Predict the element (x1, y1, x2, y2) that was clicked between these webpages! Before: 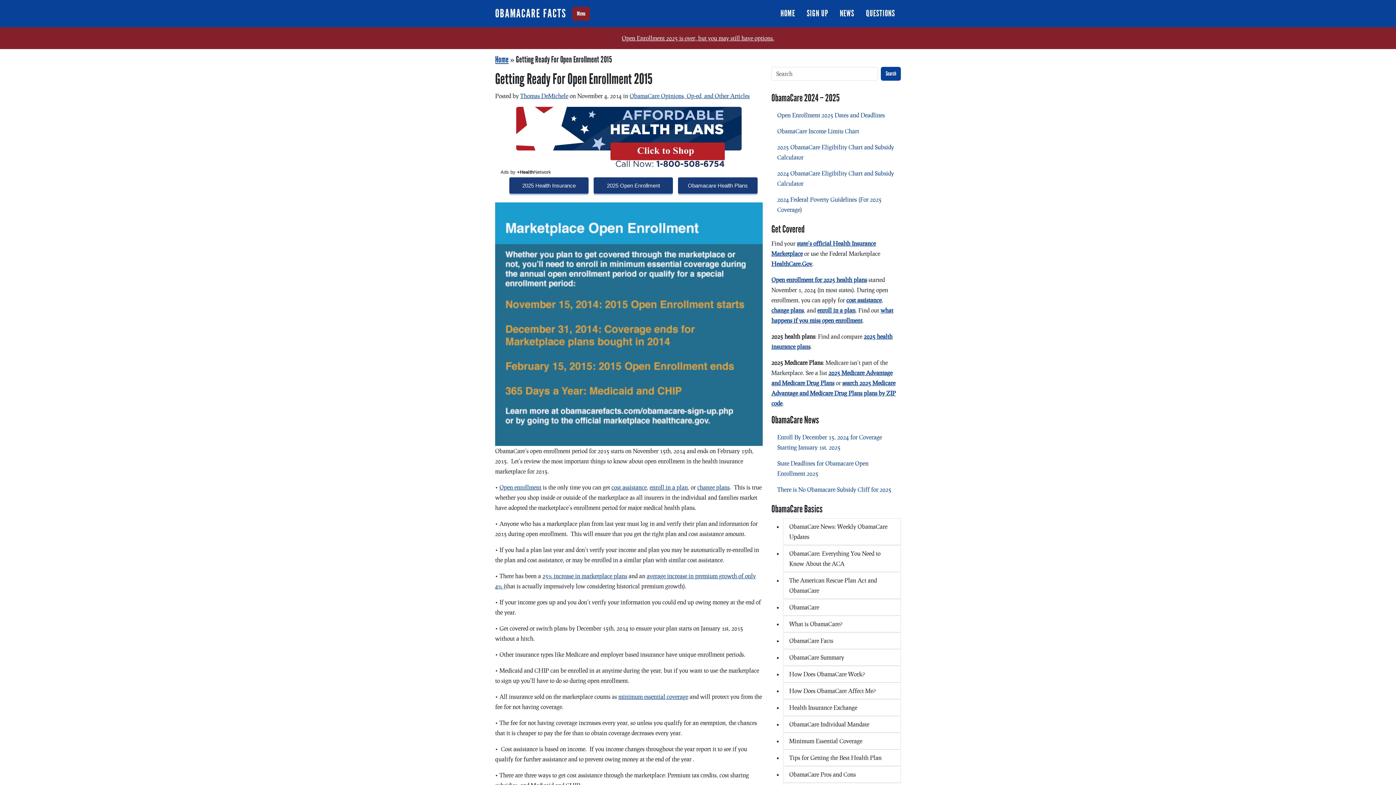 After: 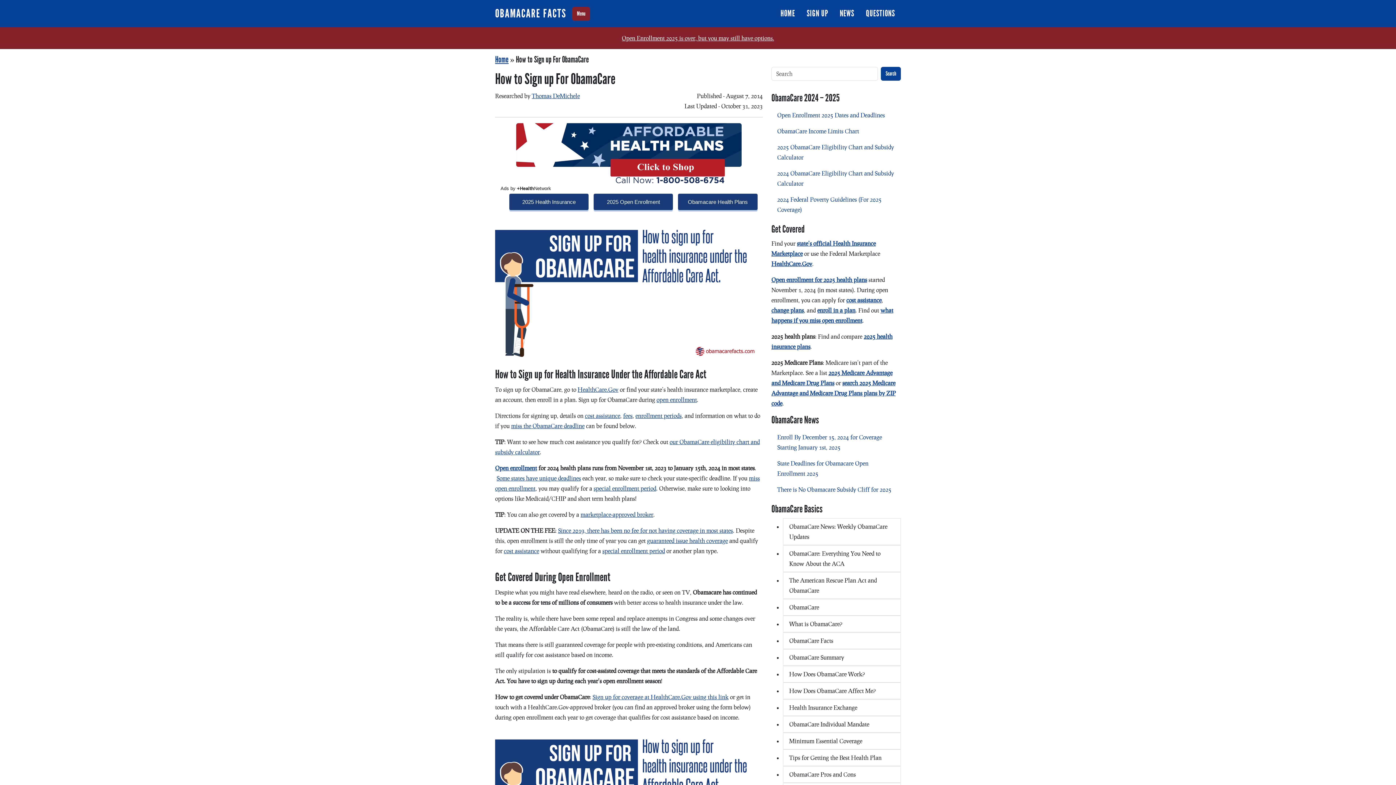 Action: label: SIGN UP bbox: (801, 2, 834, 24)